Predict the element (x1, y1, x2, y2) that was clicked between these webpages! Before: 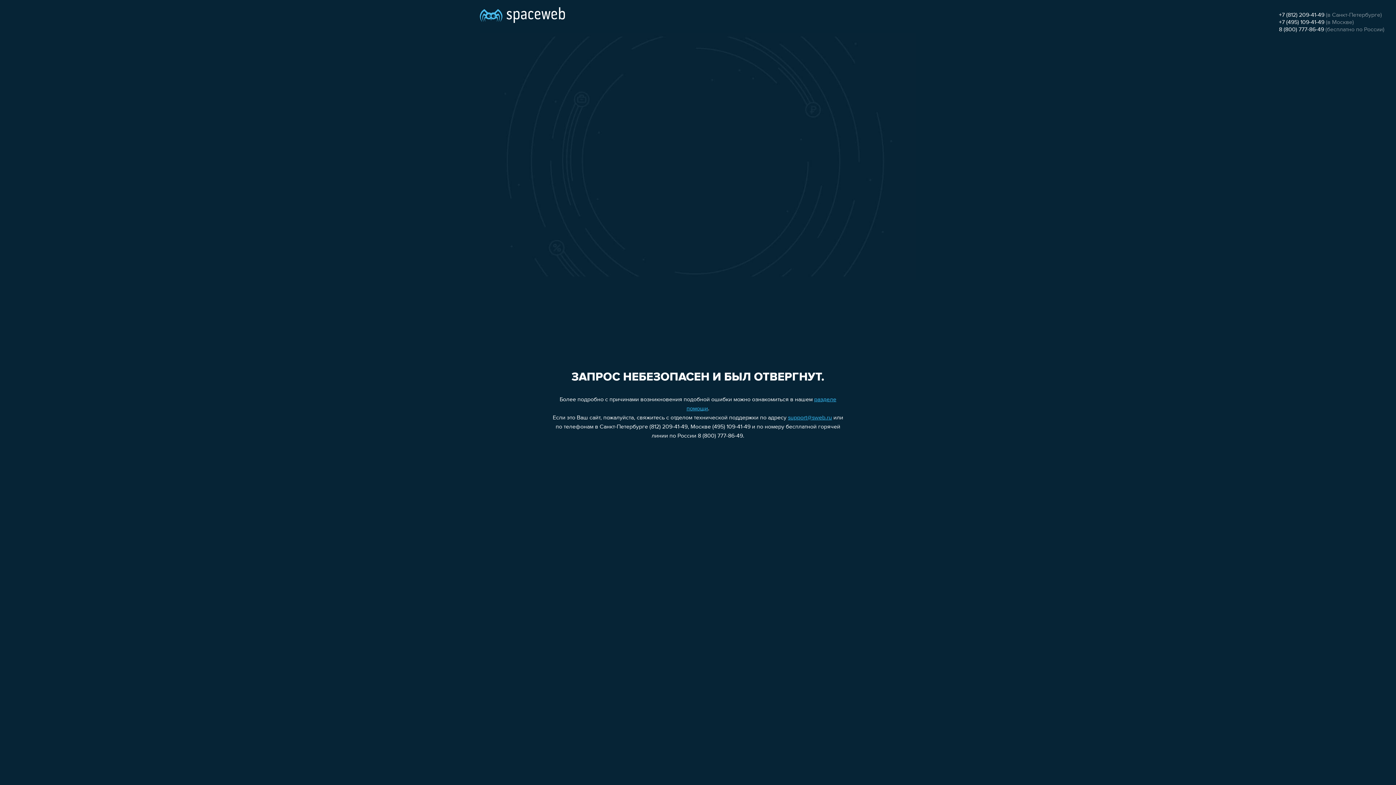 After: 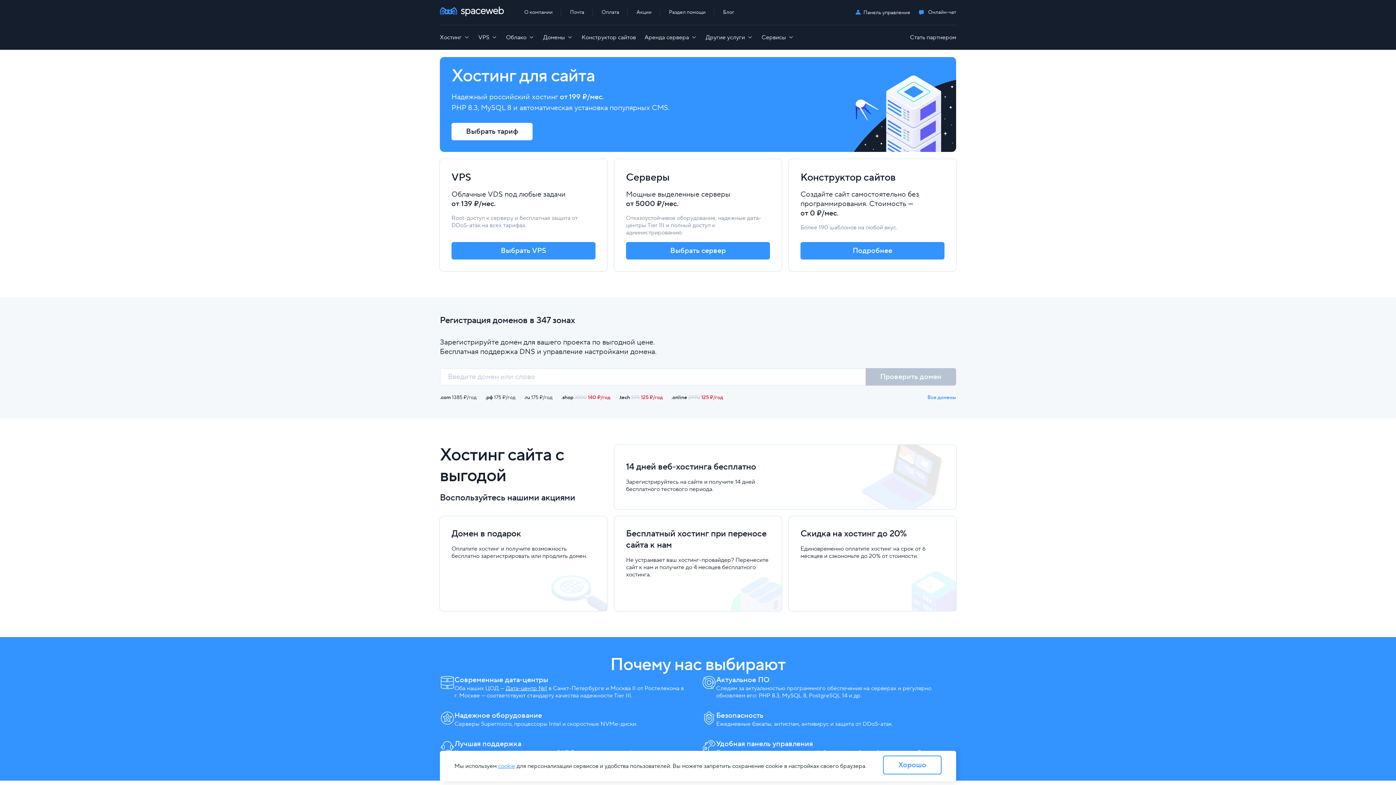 Action: bbox: (480, 0, 565, 25)